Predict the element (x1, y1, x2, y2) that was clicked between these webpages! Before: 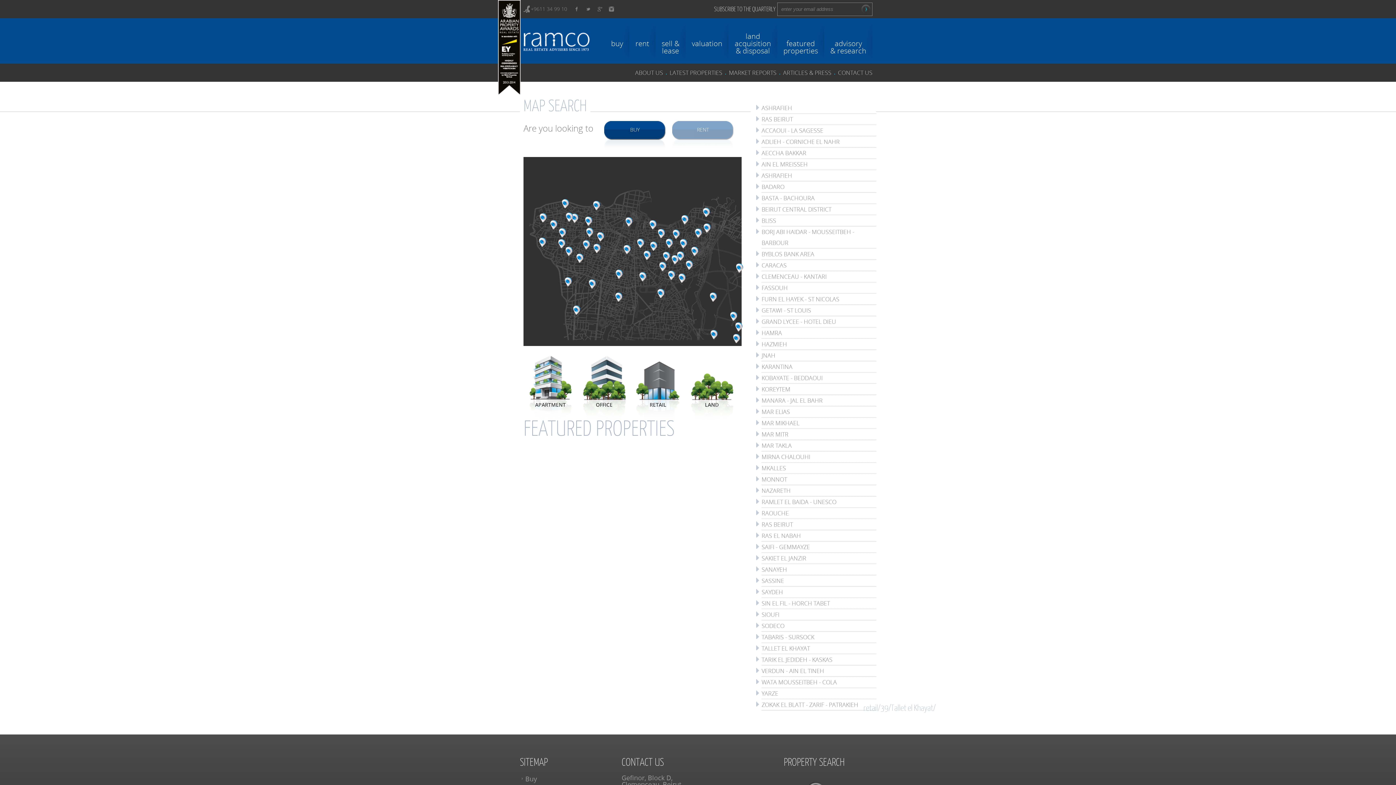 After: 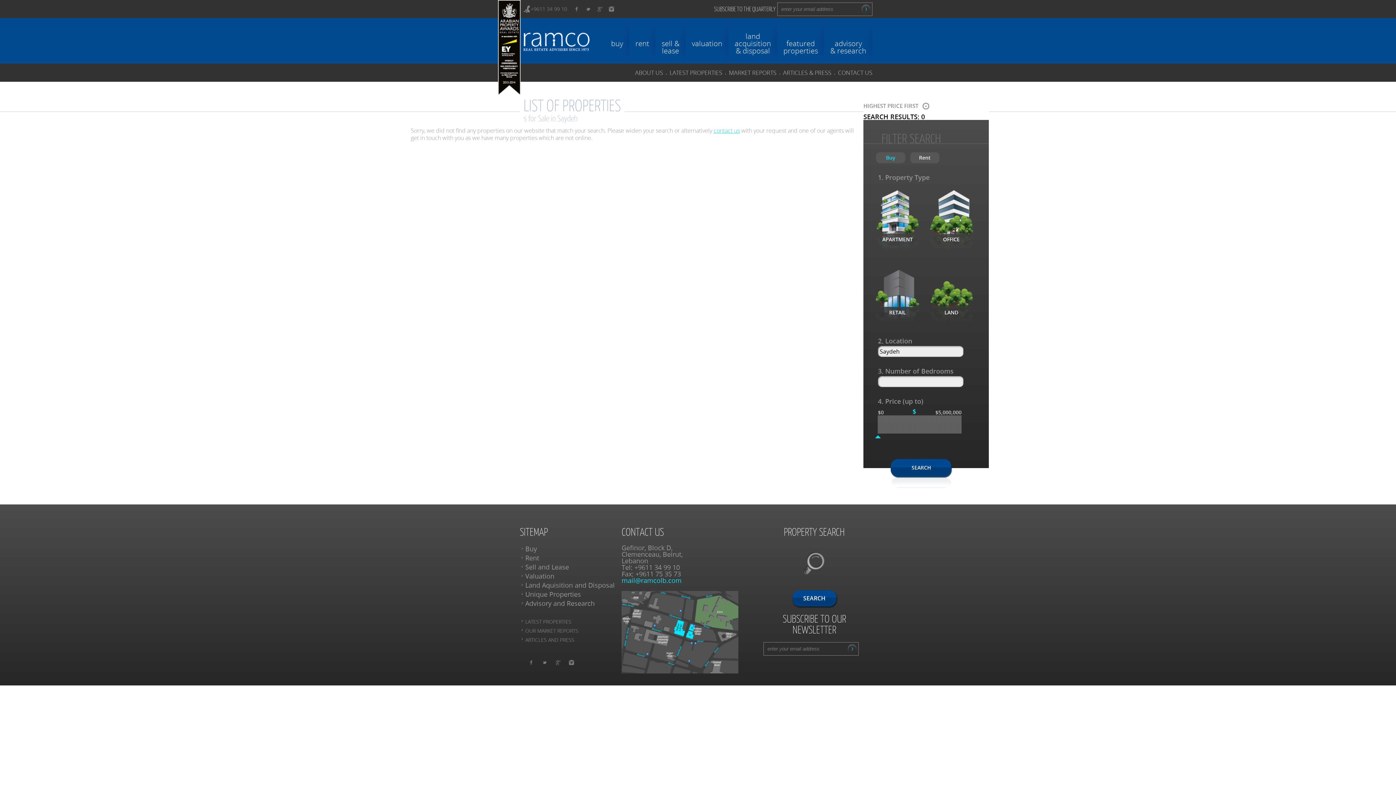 Action: label: SAYDEH bbox: (761, 586, 876, 598)